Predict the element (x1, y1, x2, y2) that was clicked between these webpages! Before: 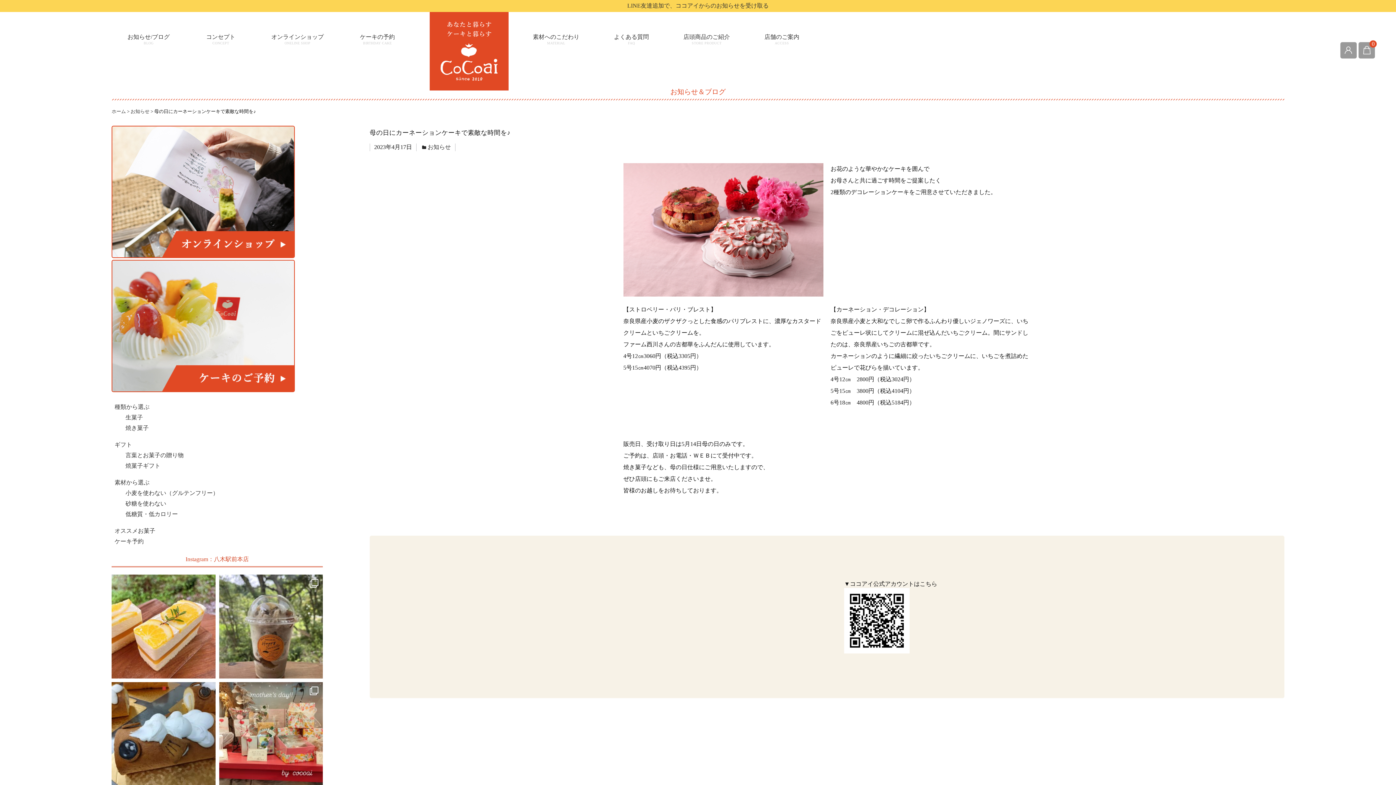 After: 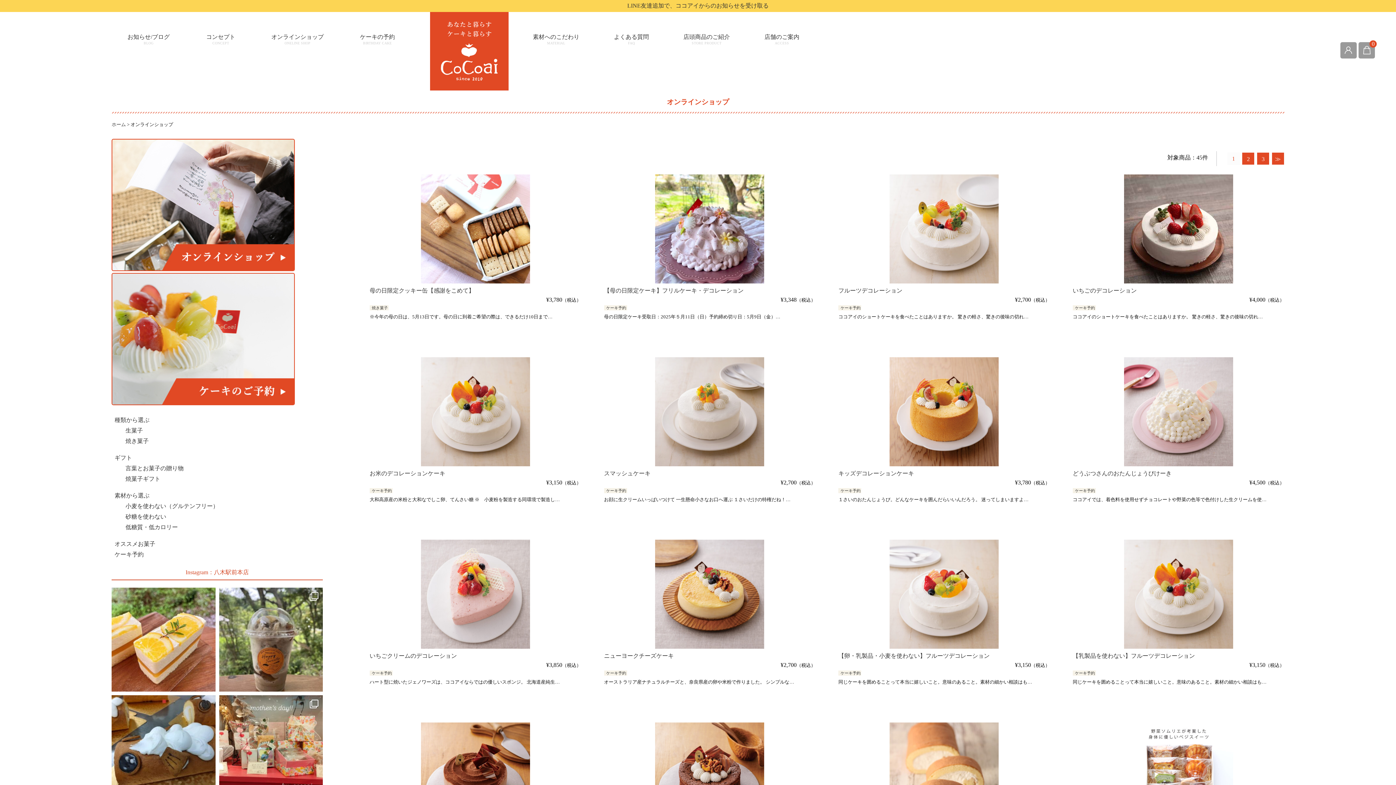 Action: bbox: (111, 253, 294, 259)